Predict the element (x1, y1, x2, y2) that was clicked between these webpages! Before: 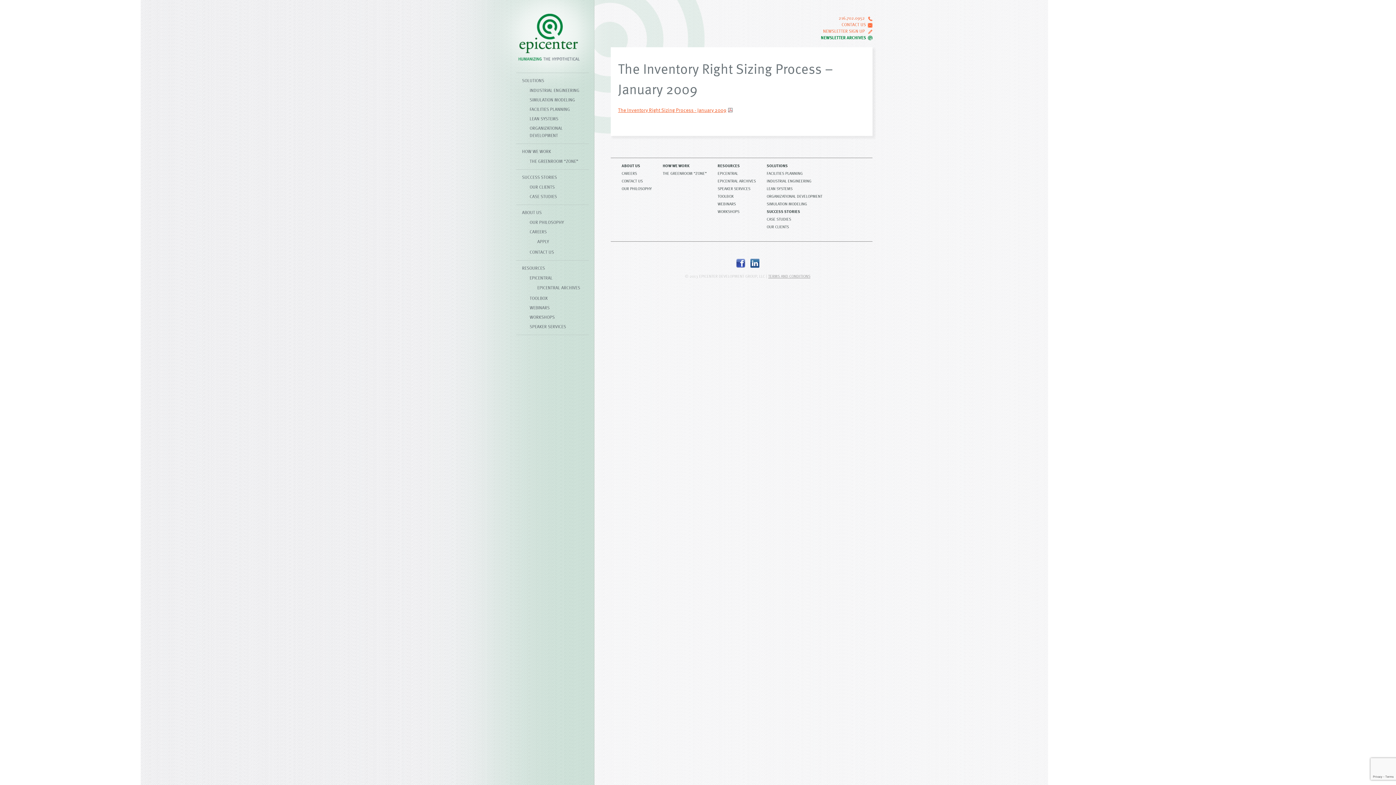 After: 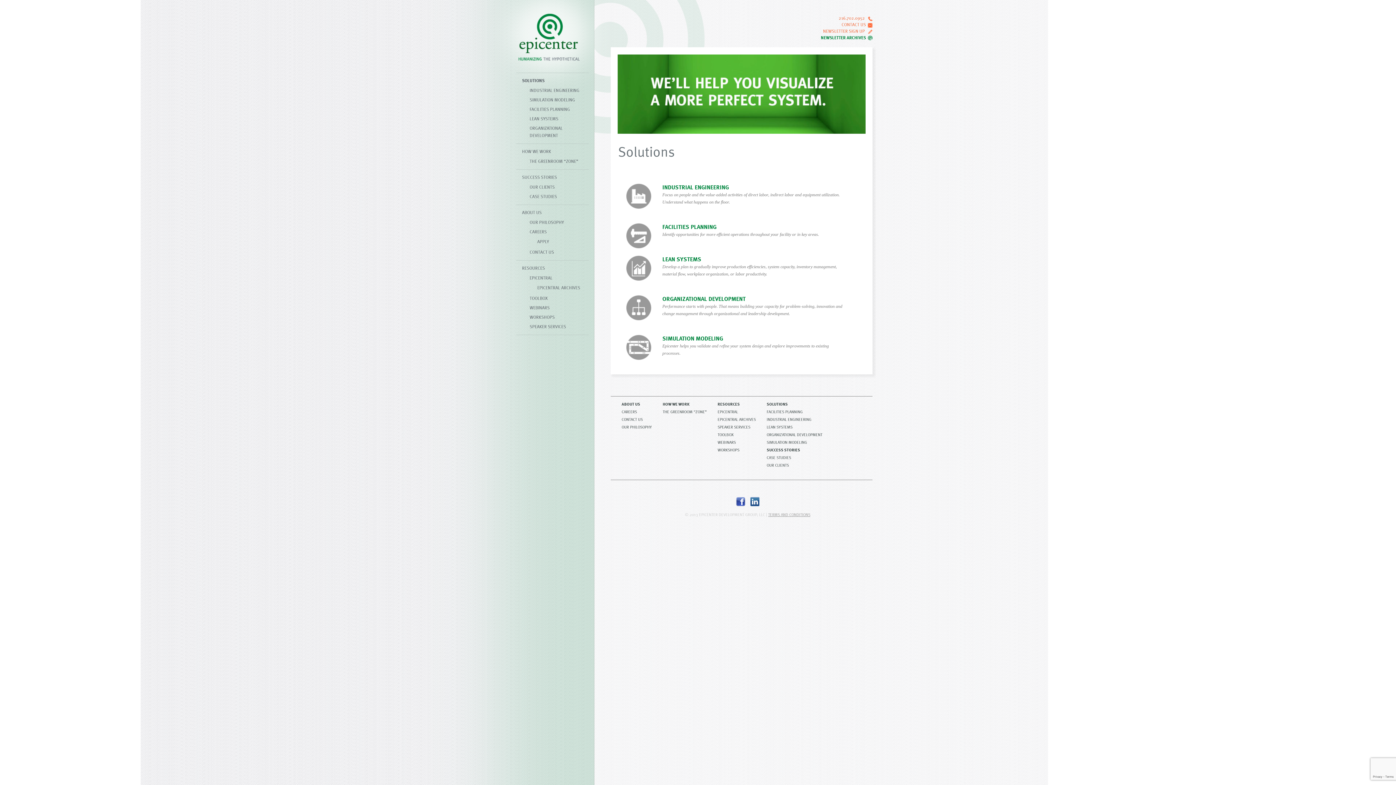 Action: label: SOLUTIONS bbox: (766, 162, 788, 168)